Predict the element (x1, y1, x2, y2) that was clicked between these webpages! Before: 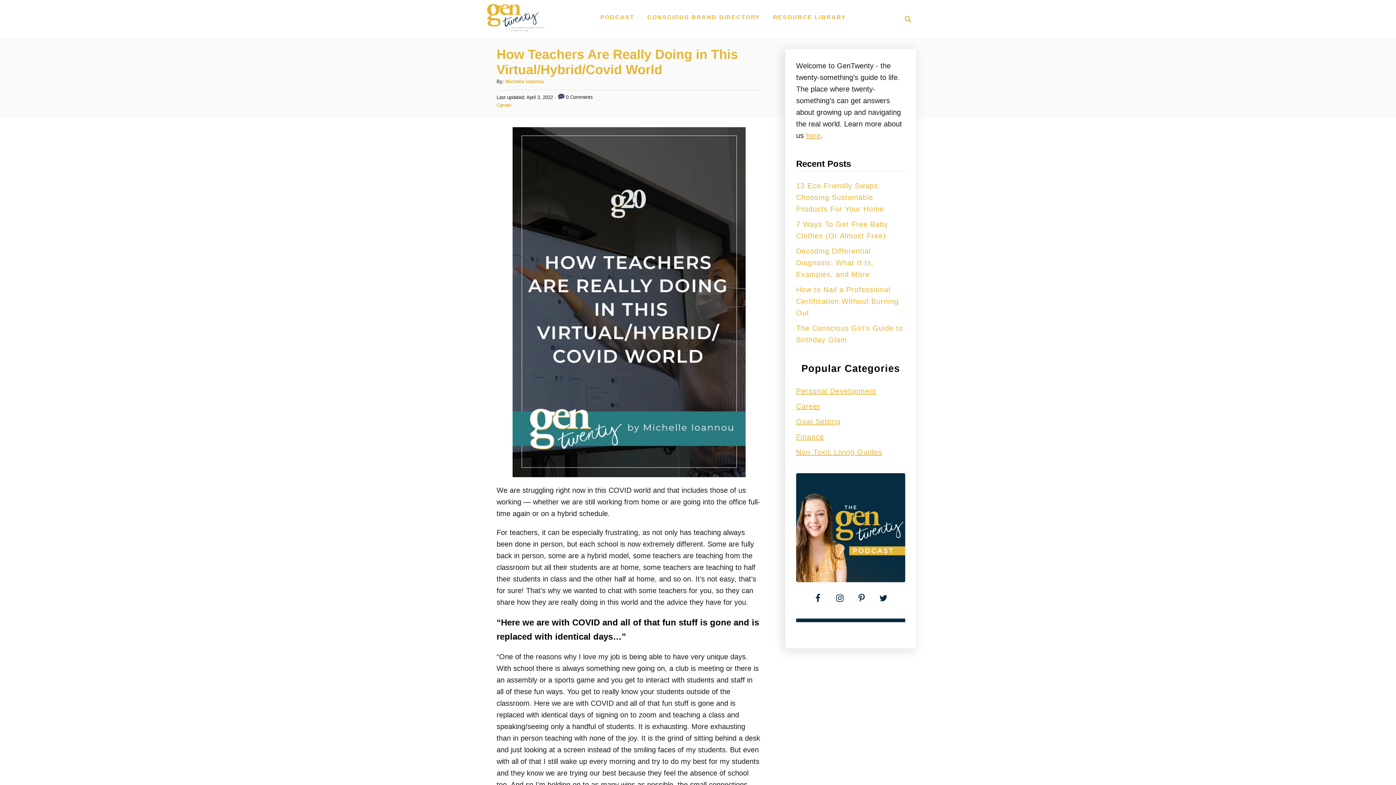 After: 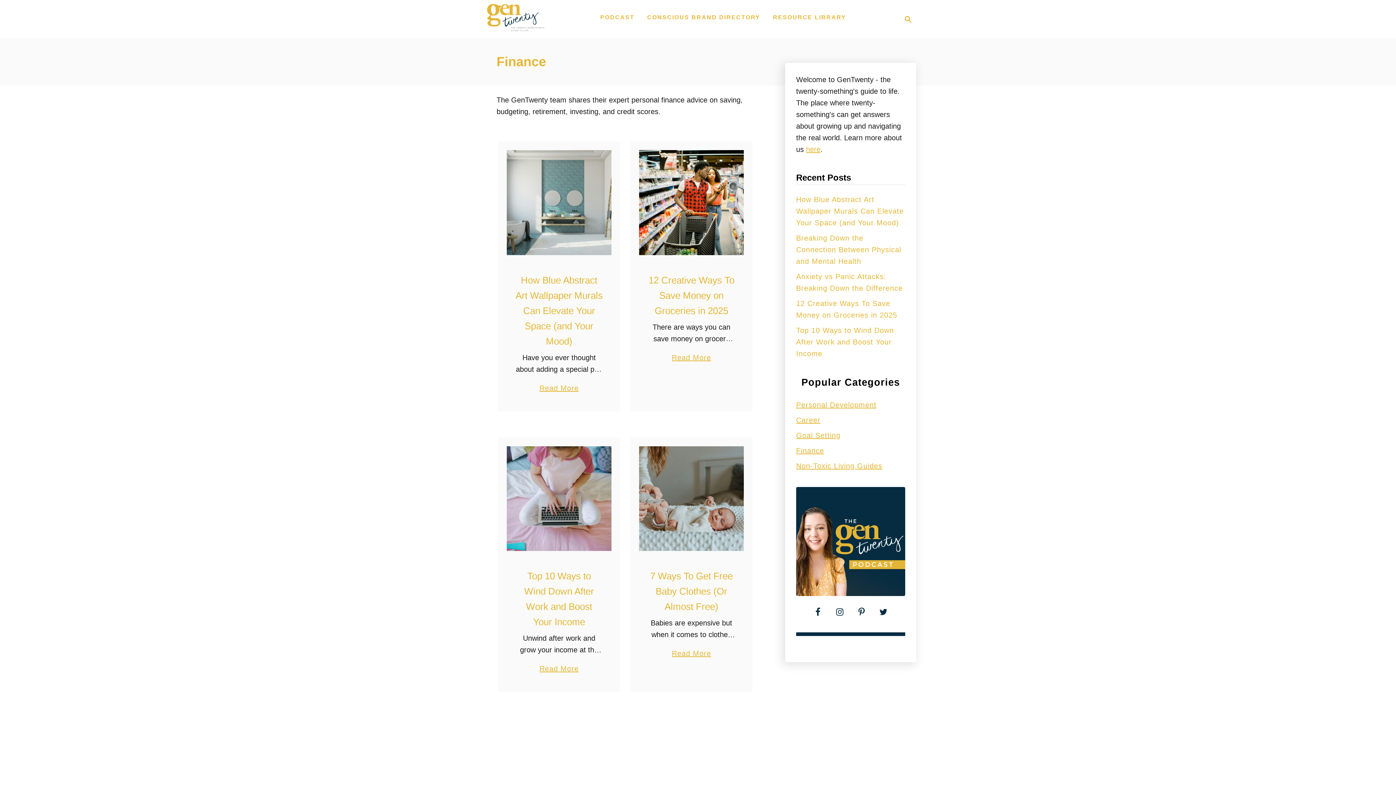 Action: bbox: (796, 433, 824, 441) label: Finance